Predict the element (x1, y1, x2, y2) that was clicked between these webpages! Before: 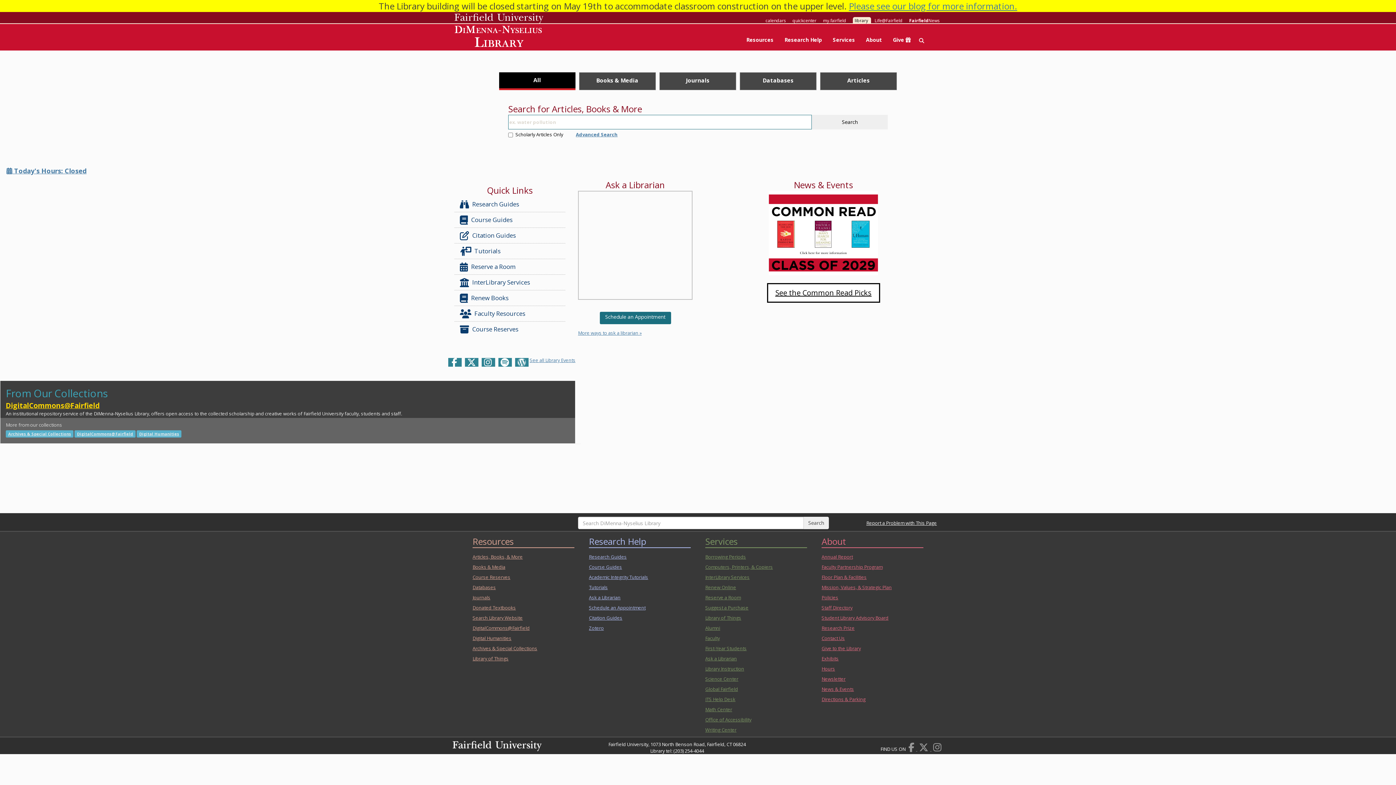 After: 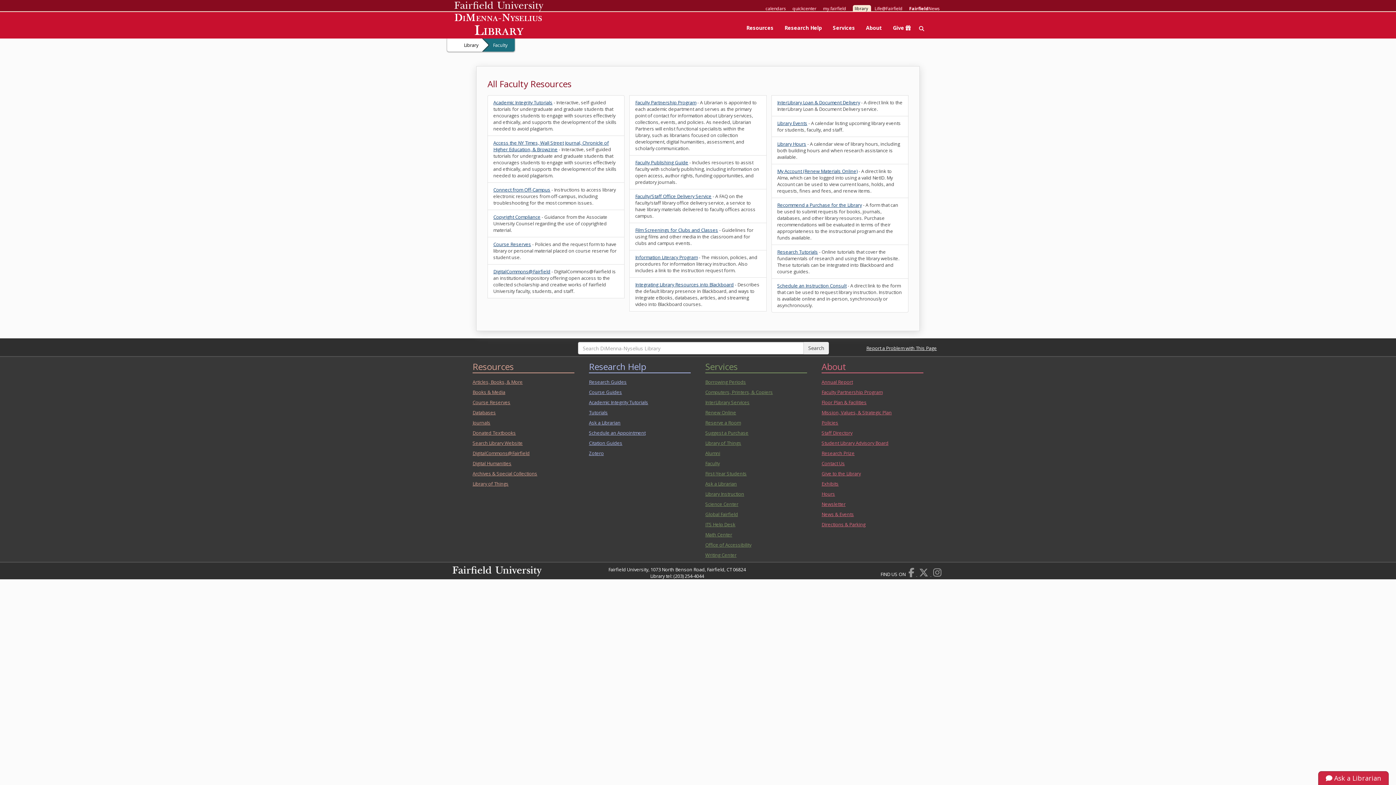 Action: bbox: (703, 633, 800, 643) label: Faculty